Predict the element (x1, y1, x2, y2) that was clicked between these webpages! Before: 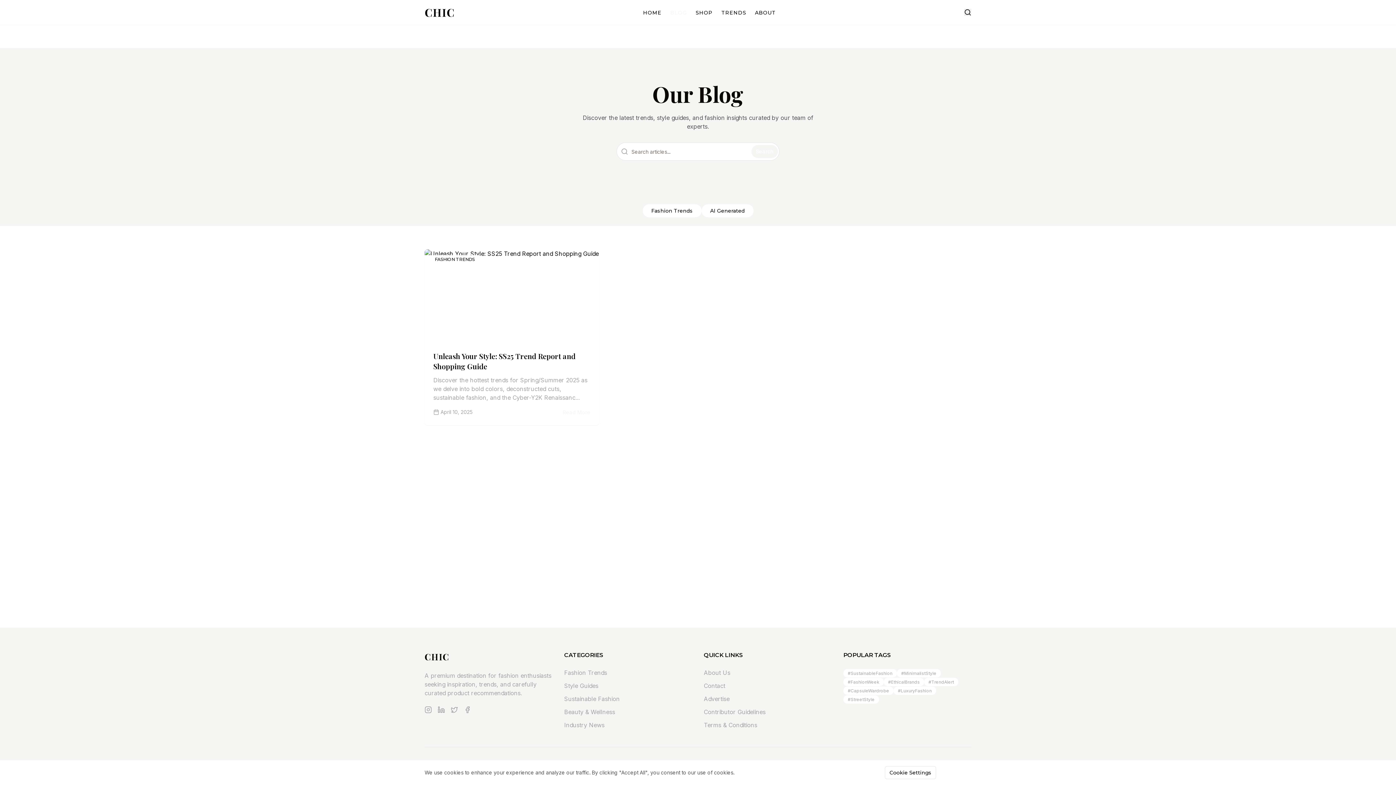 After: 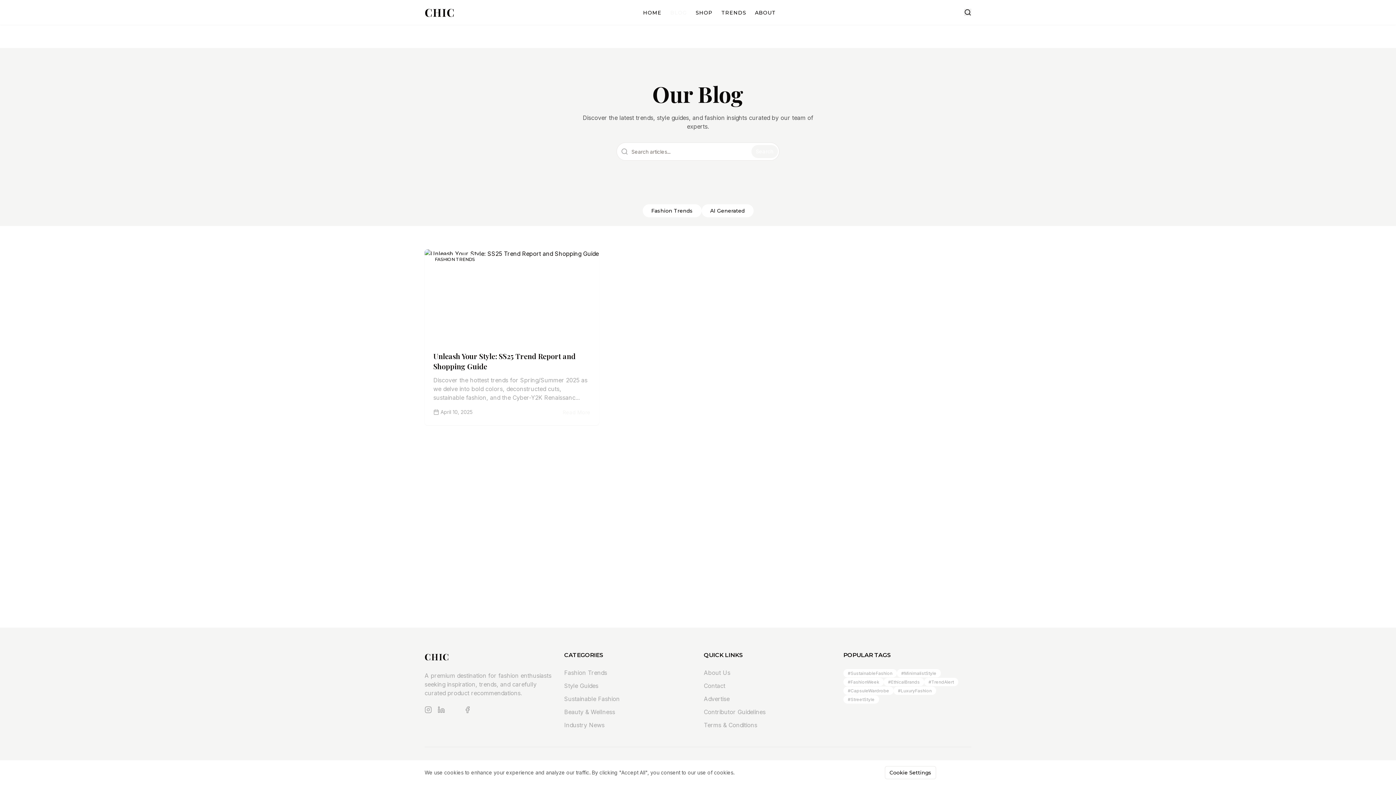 Action: bbox: (450, 706, 458, 713)